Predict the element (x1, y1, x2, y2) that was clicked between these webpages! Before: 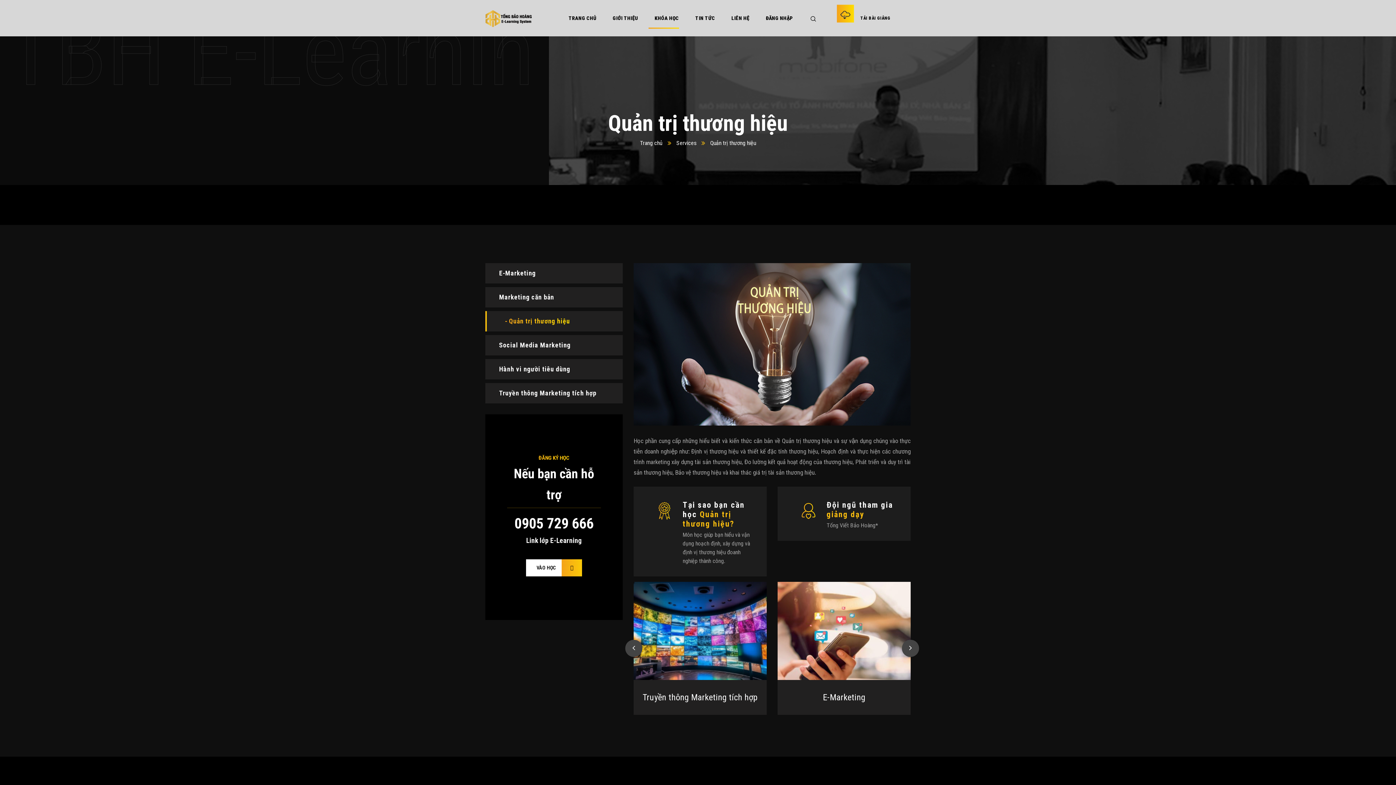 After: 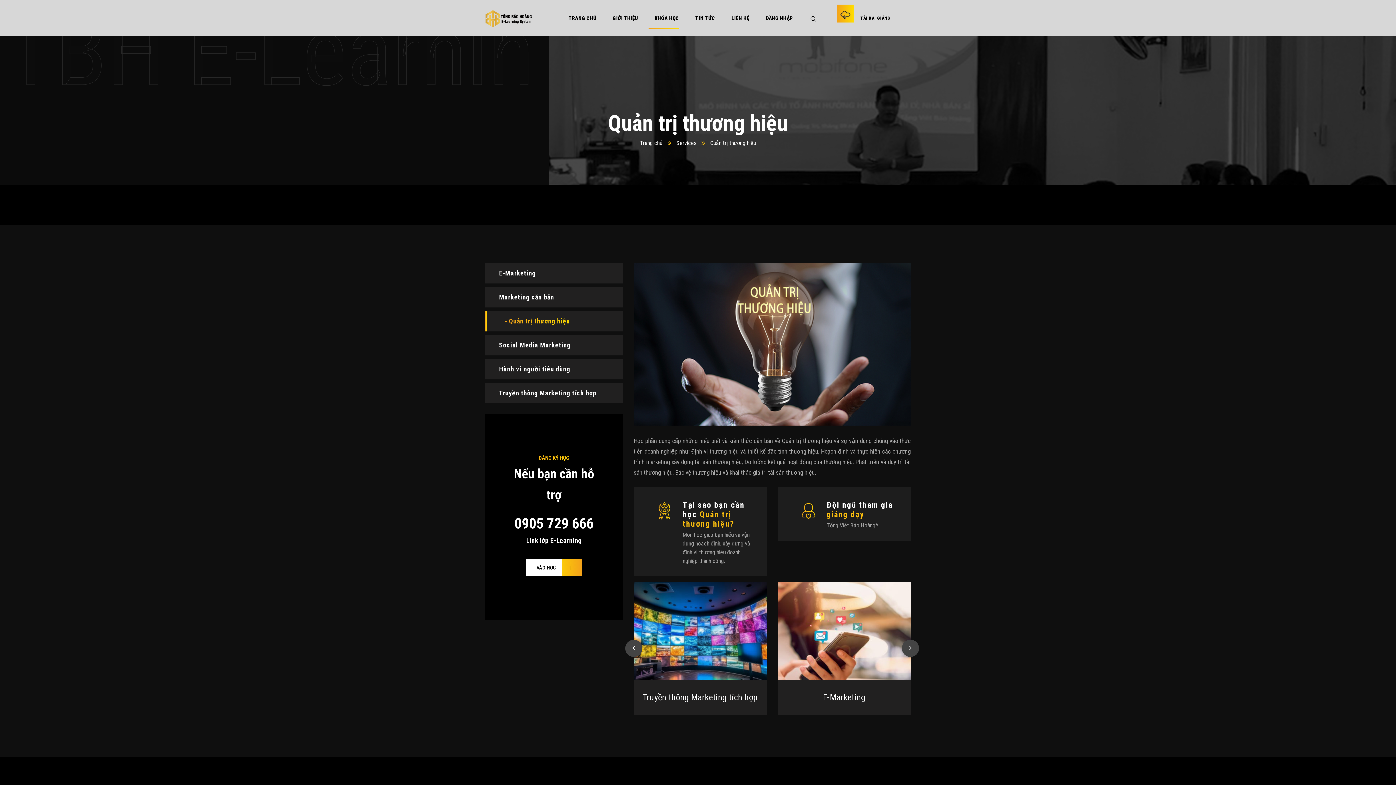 Action: bbox: (526, 559, 582, 576) label: VÀO HỌC